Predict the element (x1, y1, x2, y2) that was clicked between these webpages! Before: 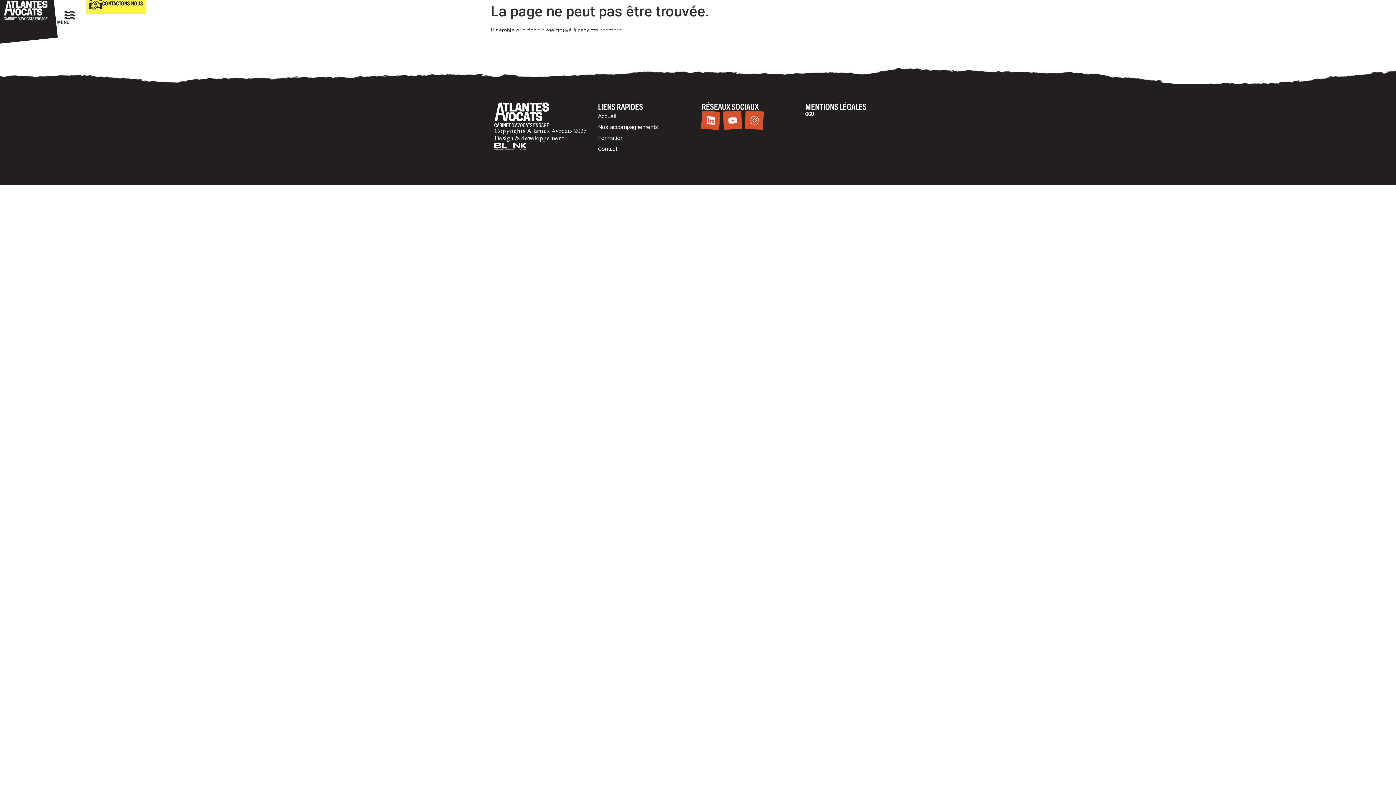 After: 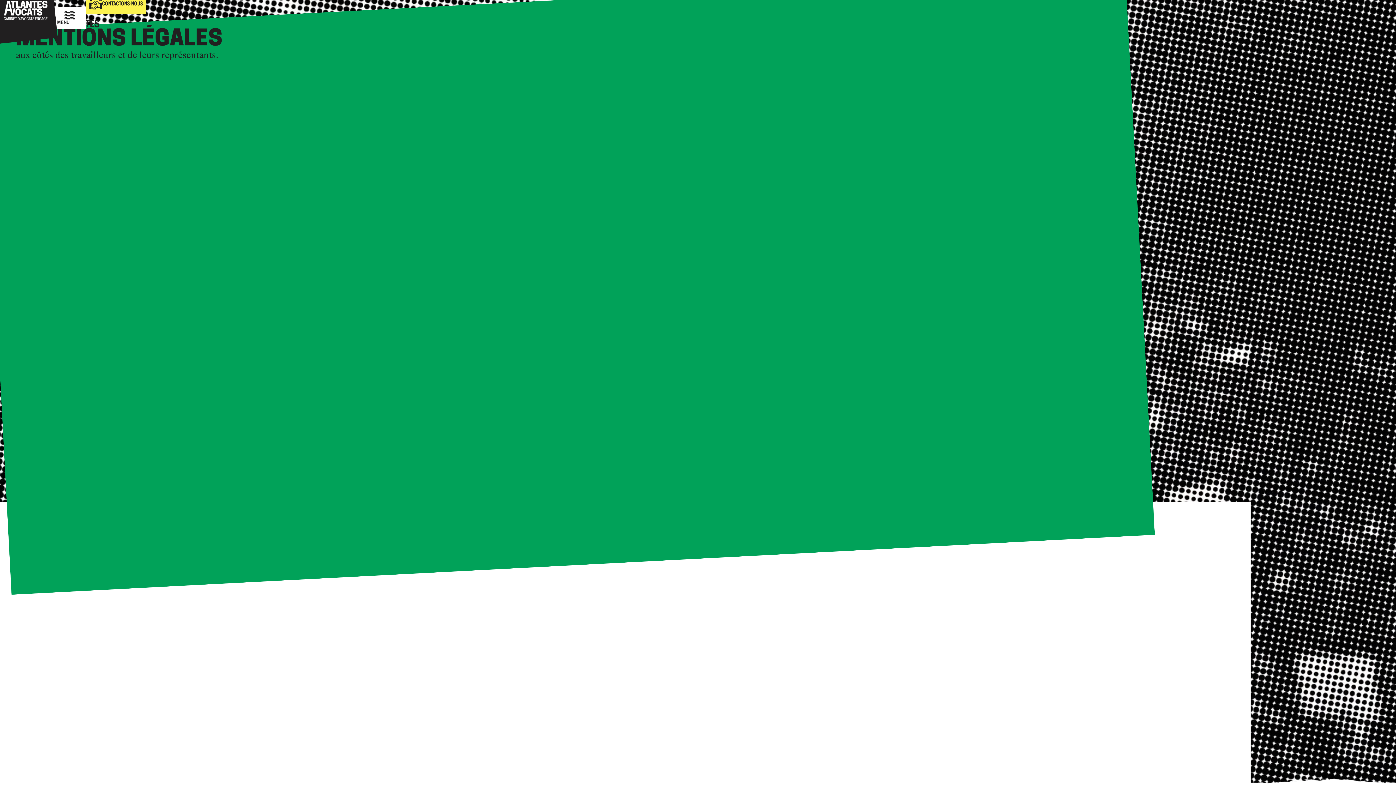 Action: bbox: (805, 102, 866, 111) label: MENTIONS LÉGALES